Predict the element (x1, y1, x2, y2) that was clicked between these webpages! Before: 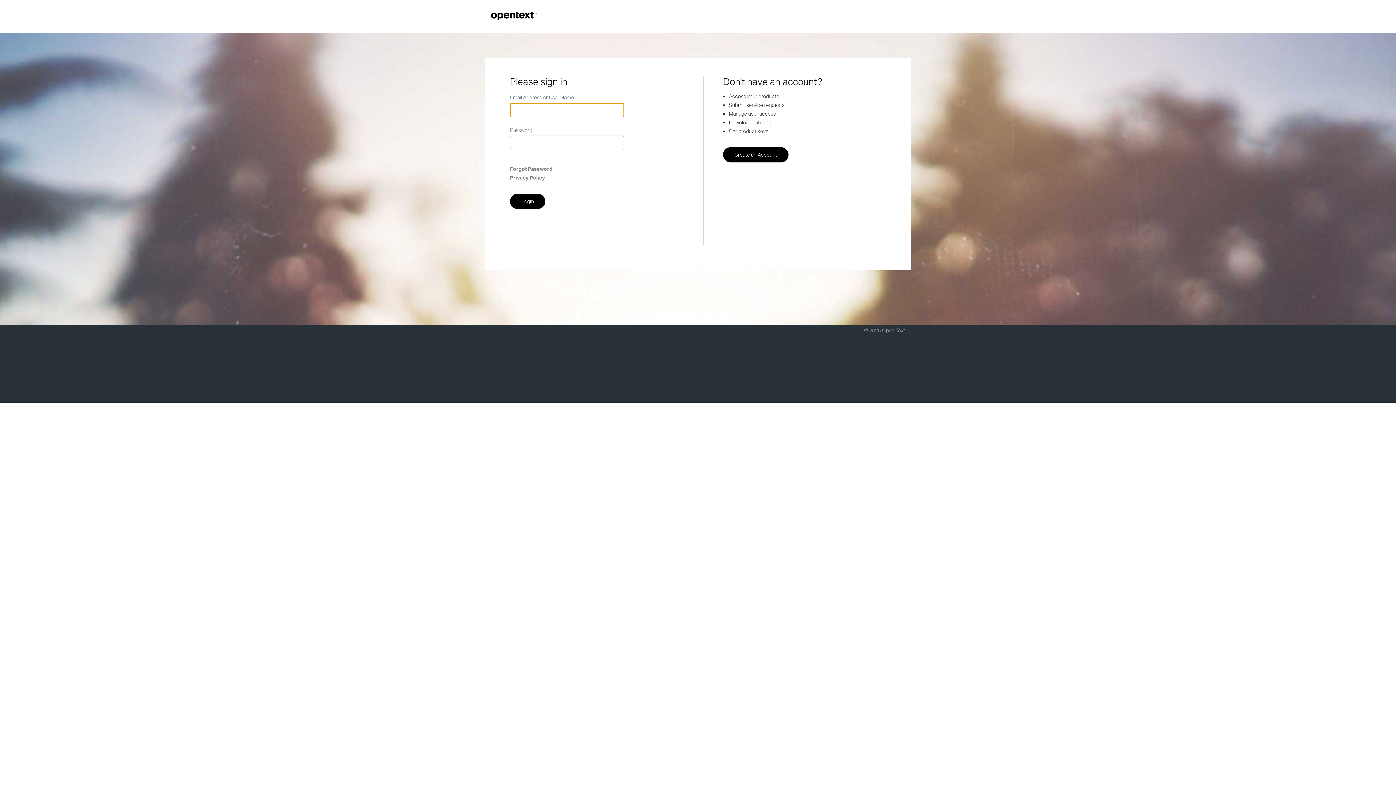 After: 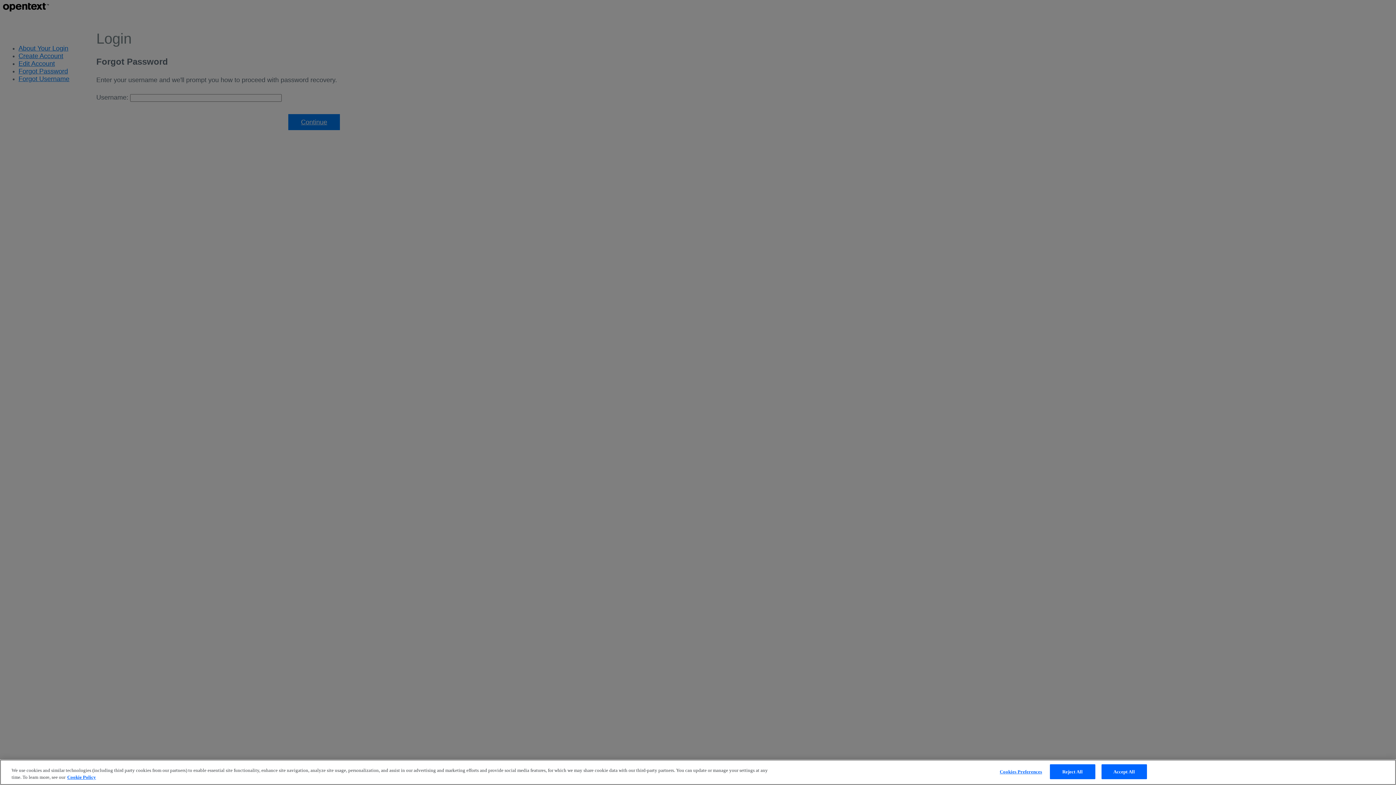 Action: bbox: (510, 165, 552, 172) label: Forgot Password